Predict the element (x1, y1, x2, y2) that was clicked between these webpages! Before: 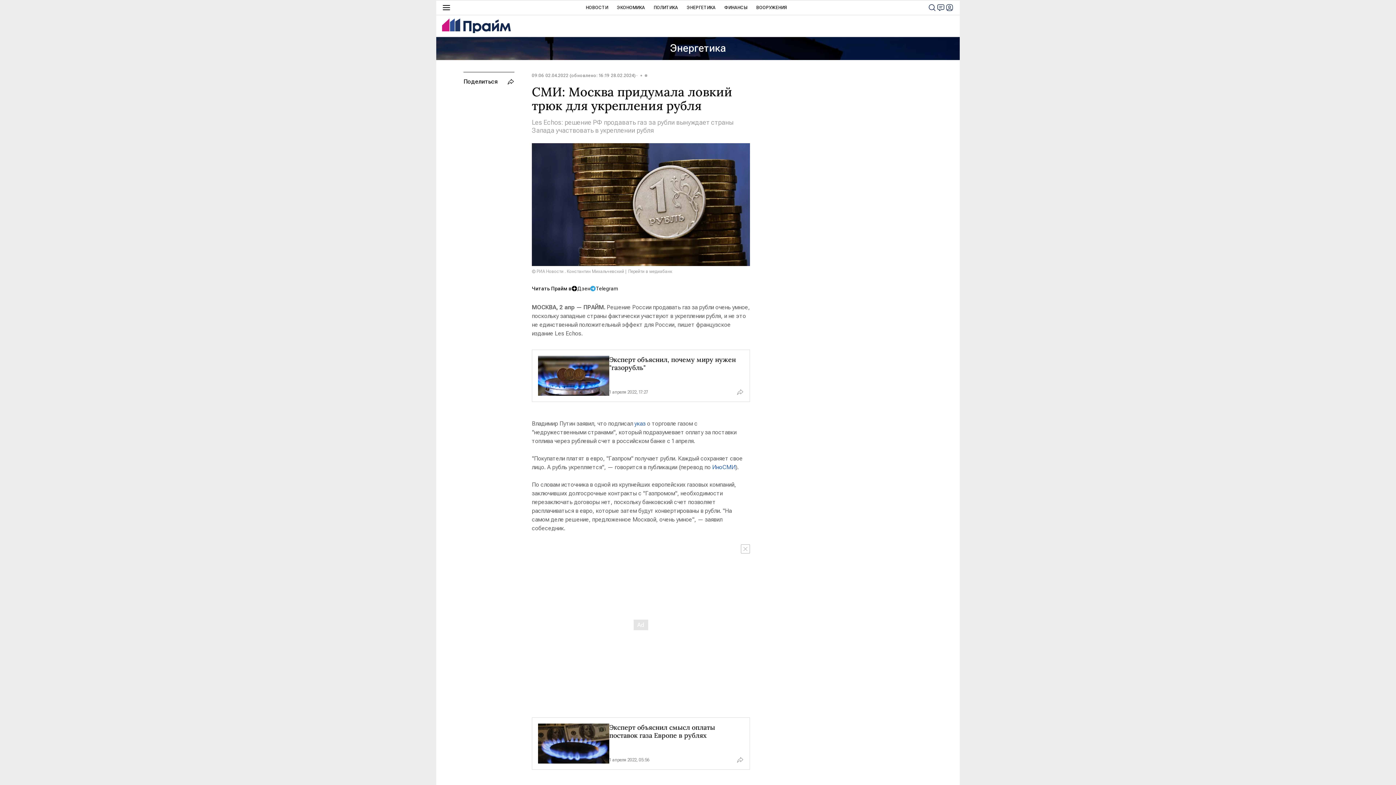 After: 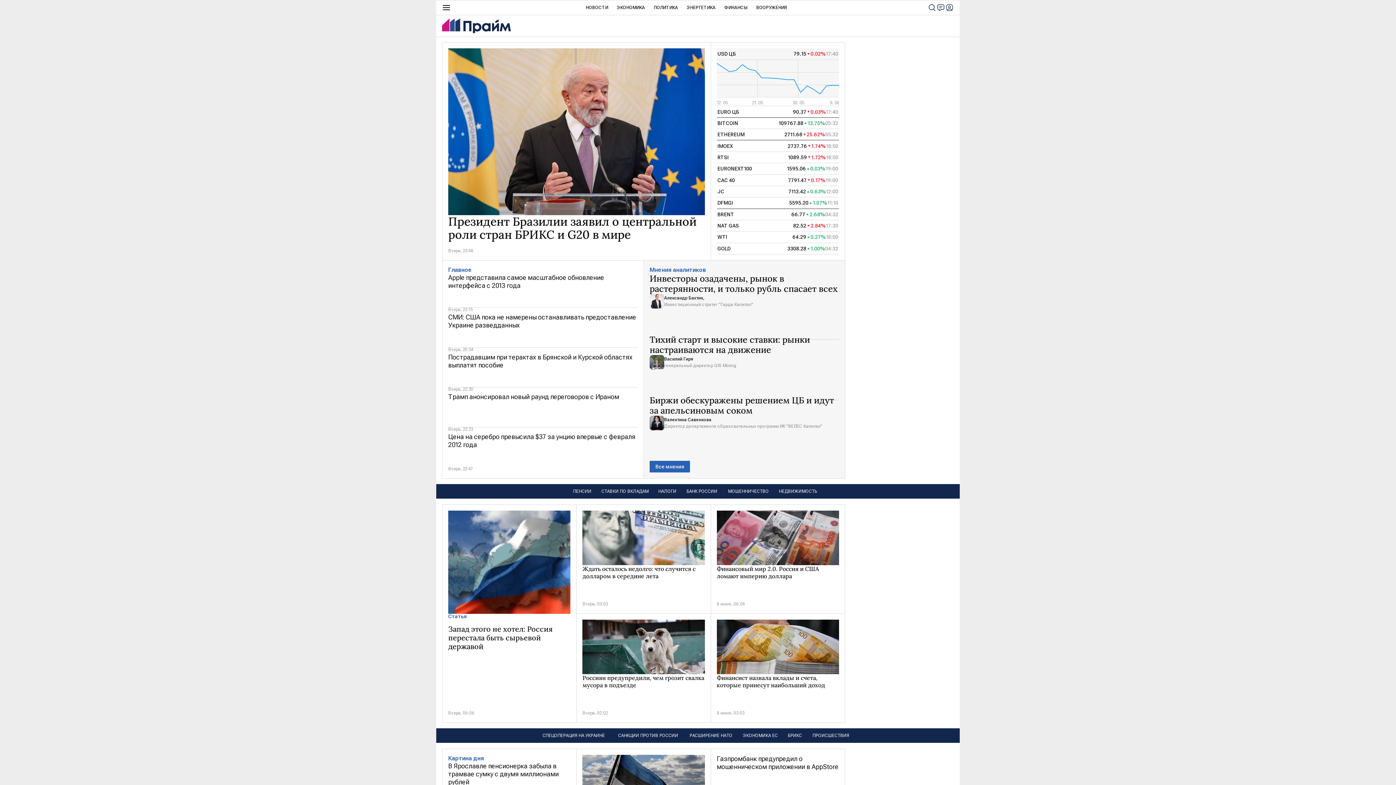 Action: bbox: (442, 18, 510, 33)